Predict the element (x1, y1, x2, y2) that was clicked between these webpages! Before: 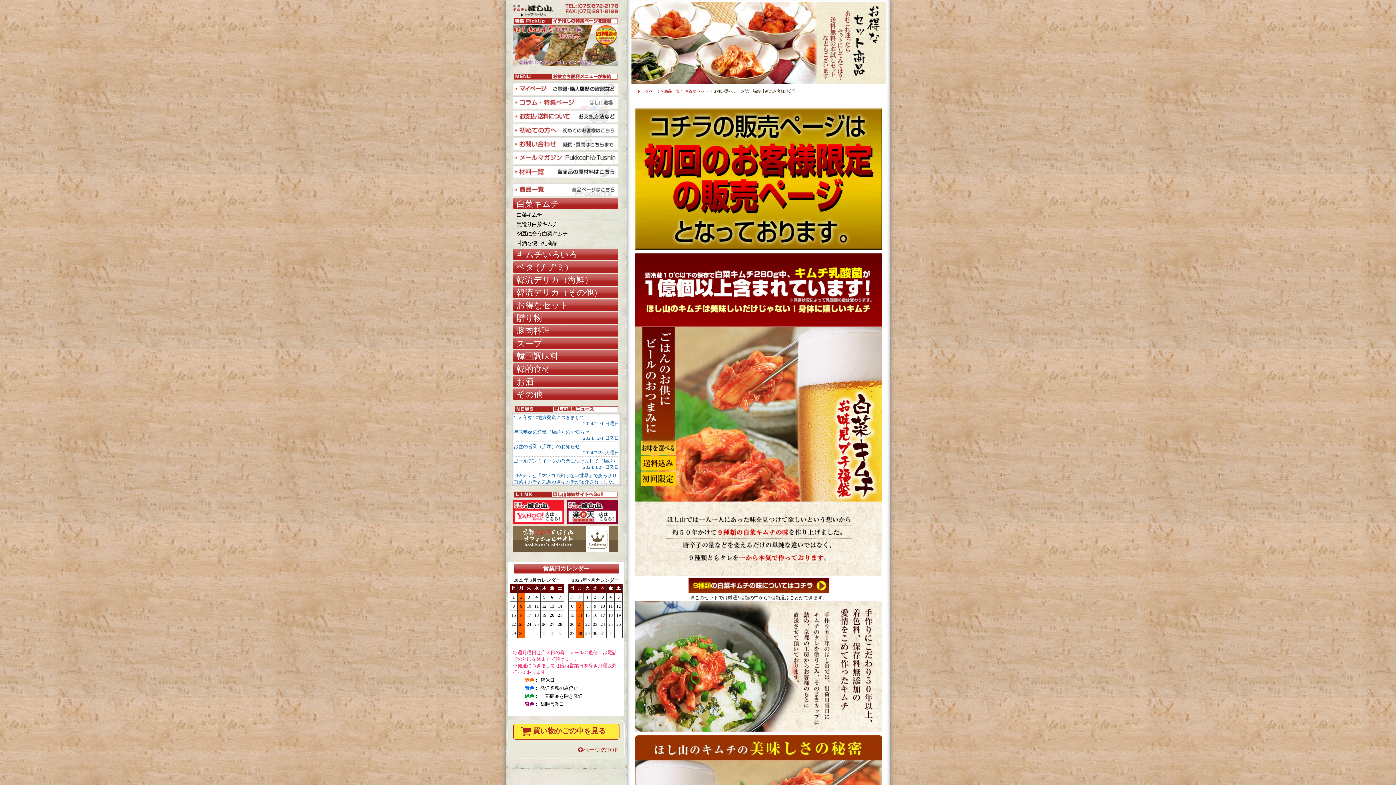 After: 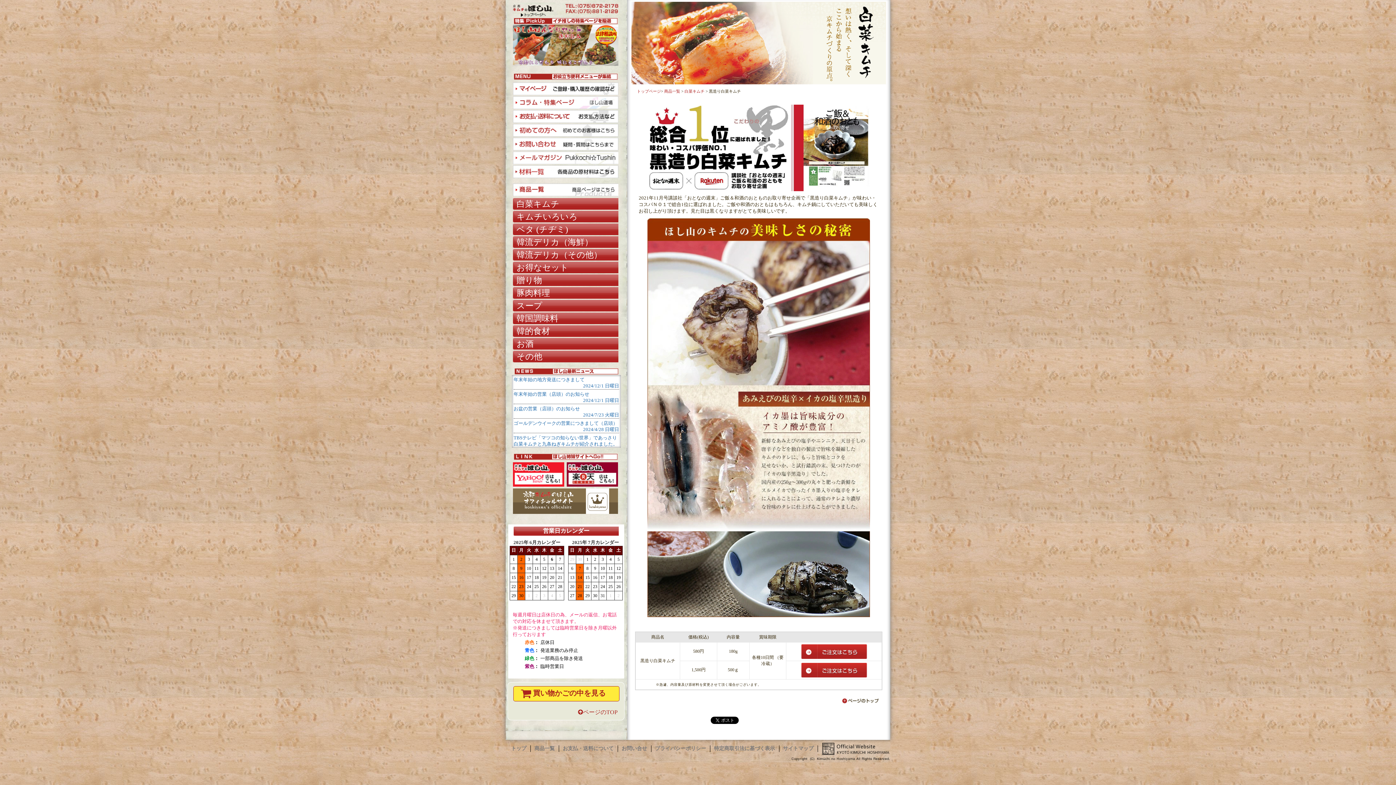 Action: label: 黒造り白菜キムチ bbox: (513, 220, 618, 229)